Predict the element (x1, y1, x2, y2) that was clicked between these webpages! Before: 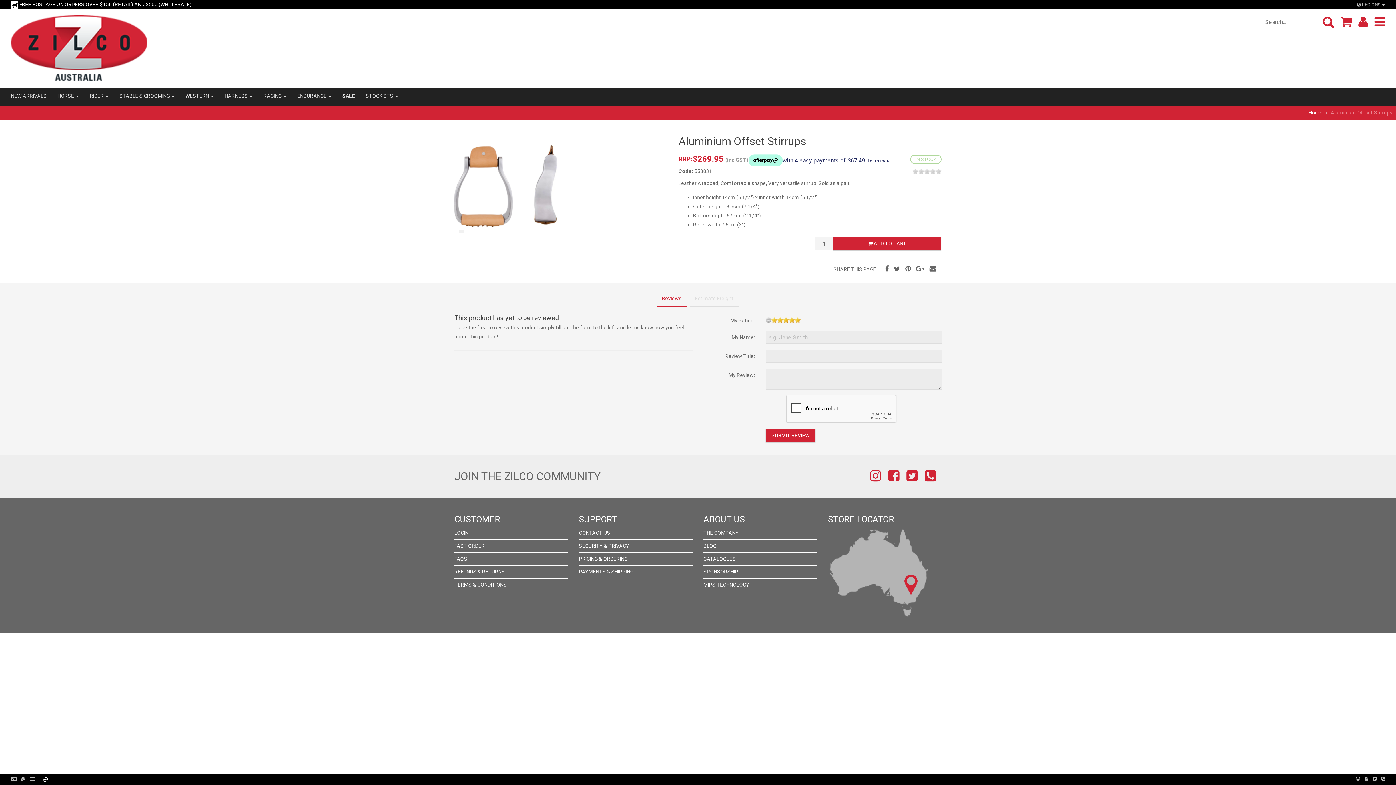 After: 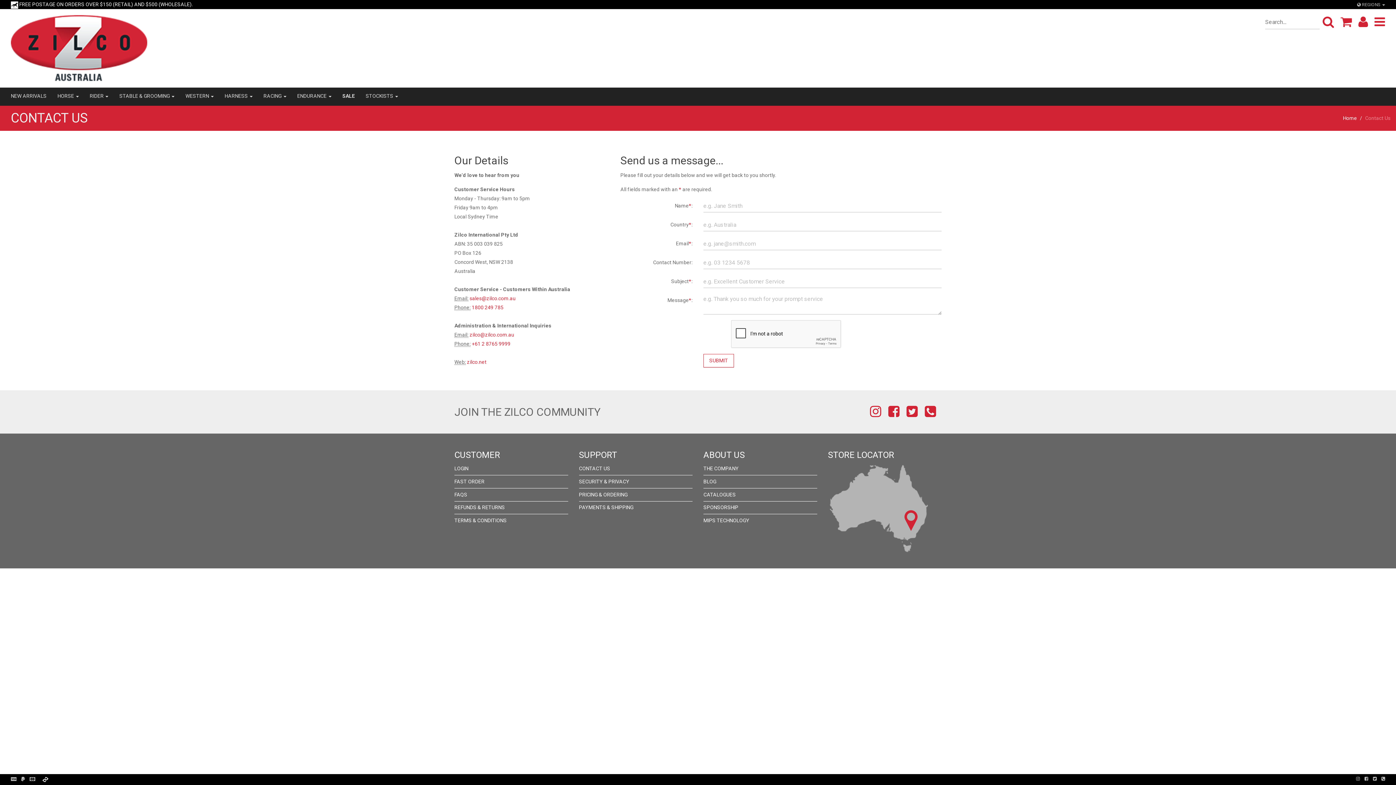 Action: label: CONTACT US bbox: (579, 526, 692, 540)